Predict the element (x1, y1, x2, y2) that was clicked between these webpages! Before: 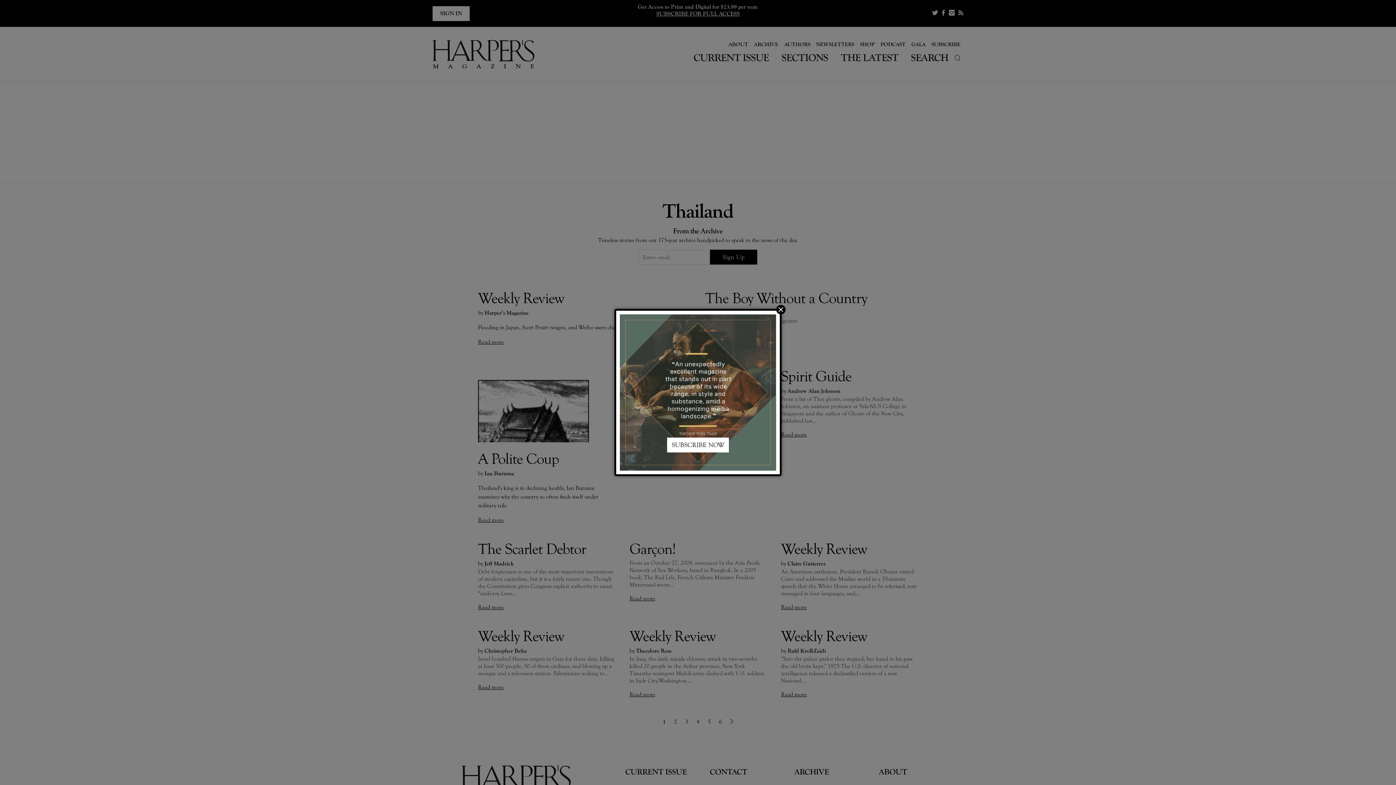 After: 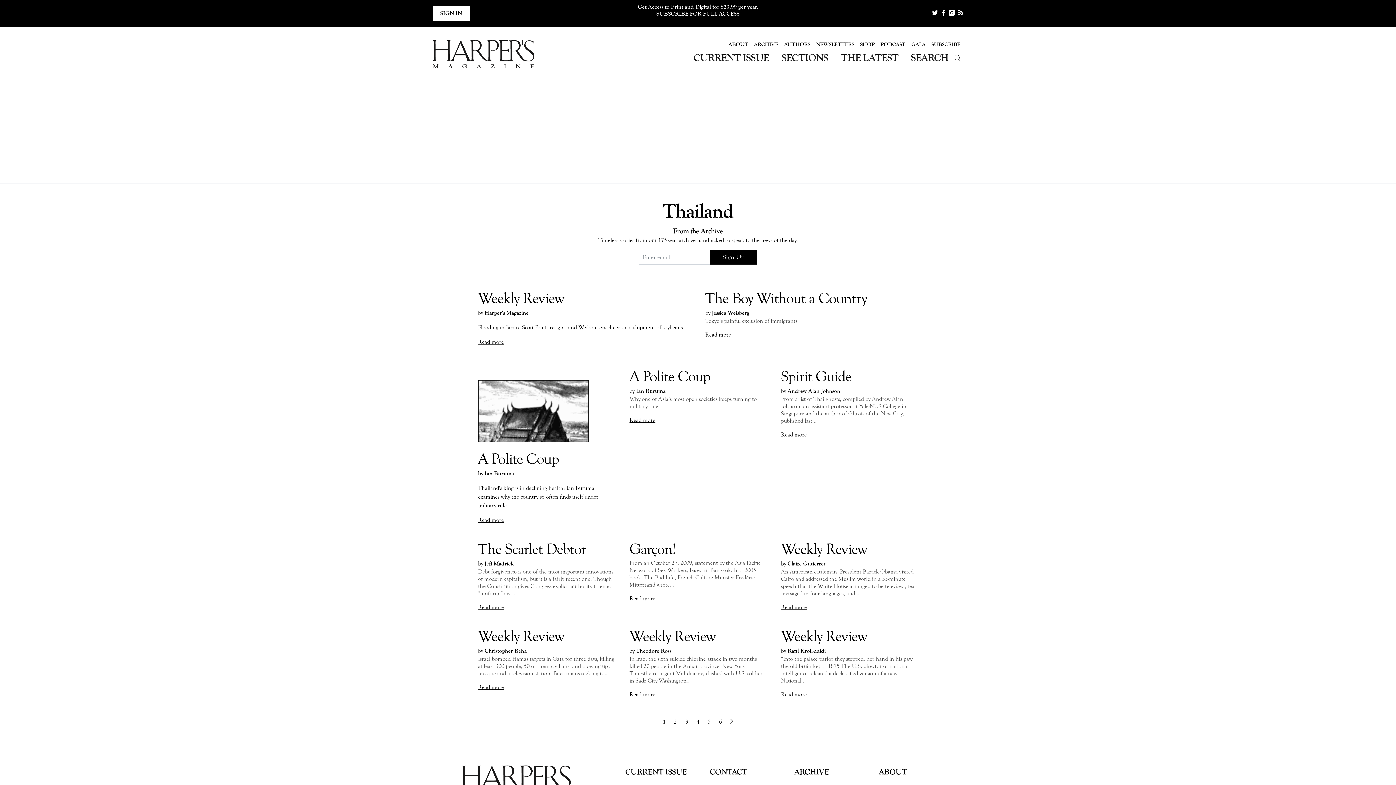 Action: bbox: (776, 305, 785, 314) label: Close